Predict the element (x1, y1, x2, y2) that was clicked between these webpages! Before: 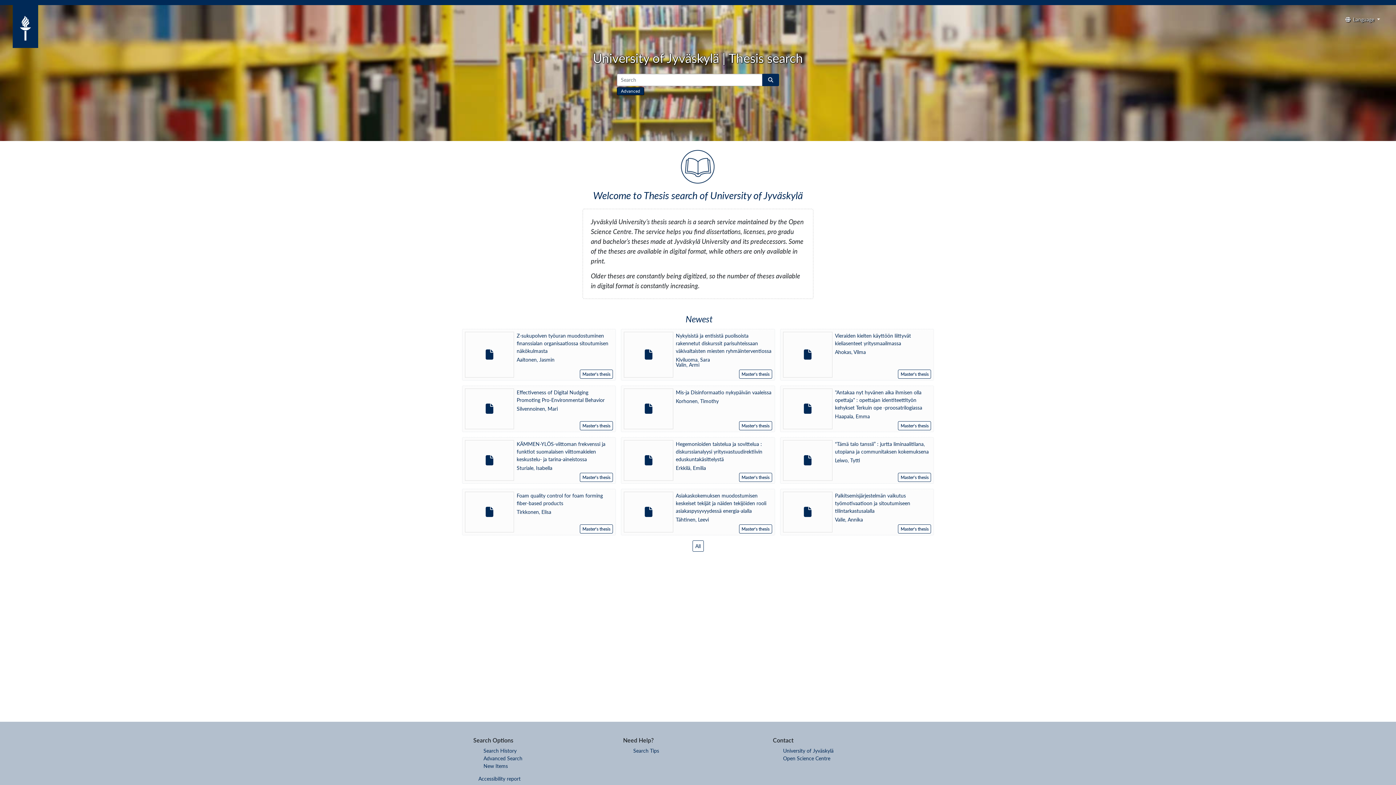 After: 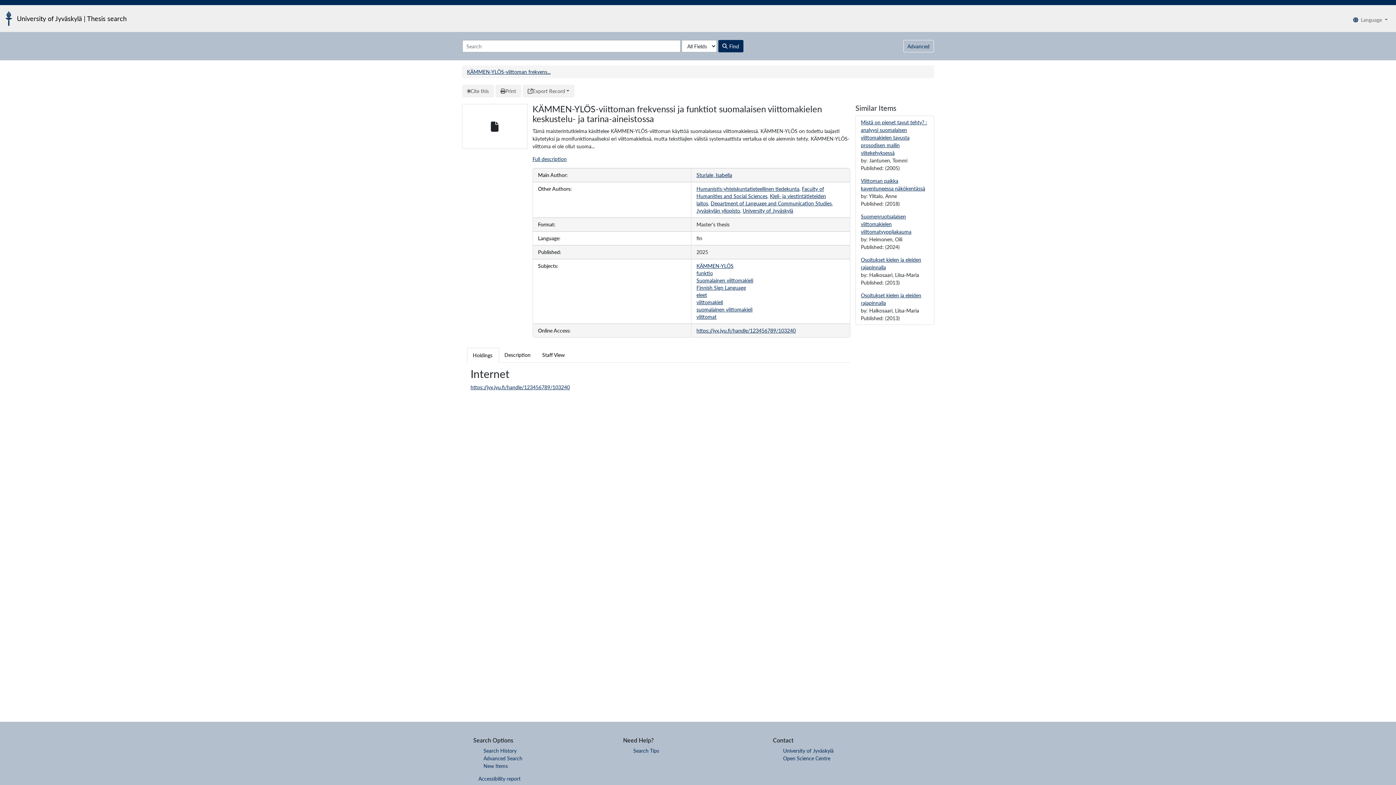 Action: bbox: (462, 437, 616, 484) label: KÄMMEN-YLÖS-viittoman frekvenssi ja funktiot suomalaisen viittomakielen keskustelu- ja tarina-aineistossa
Sturiale, Isabella
Master's thesis